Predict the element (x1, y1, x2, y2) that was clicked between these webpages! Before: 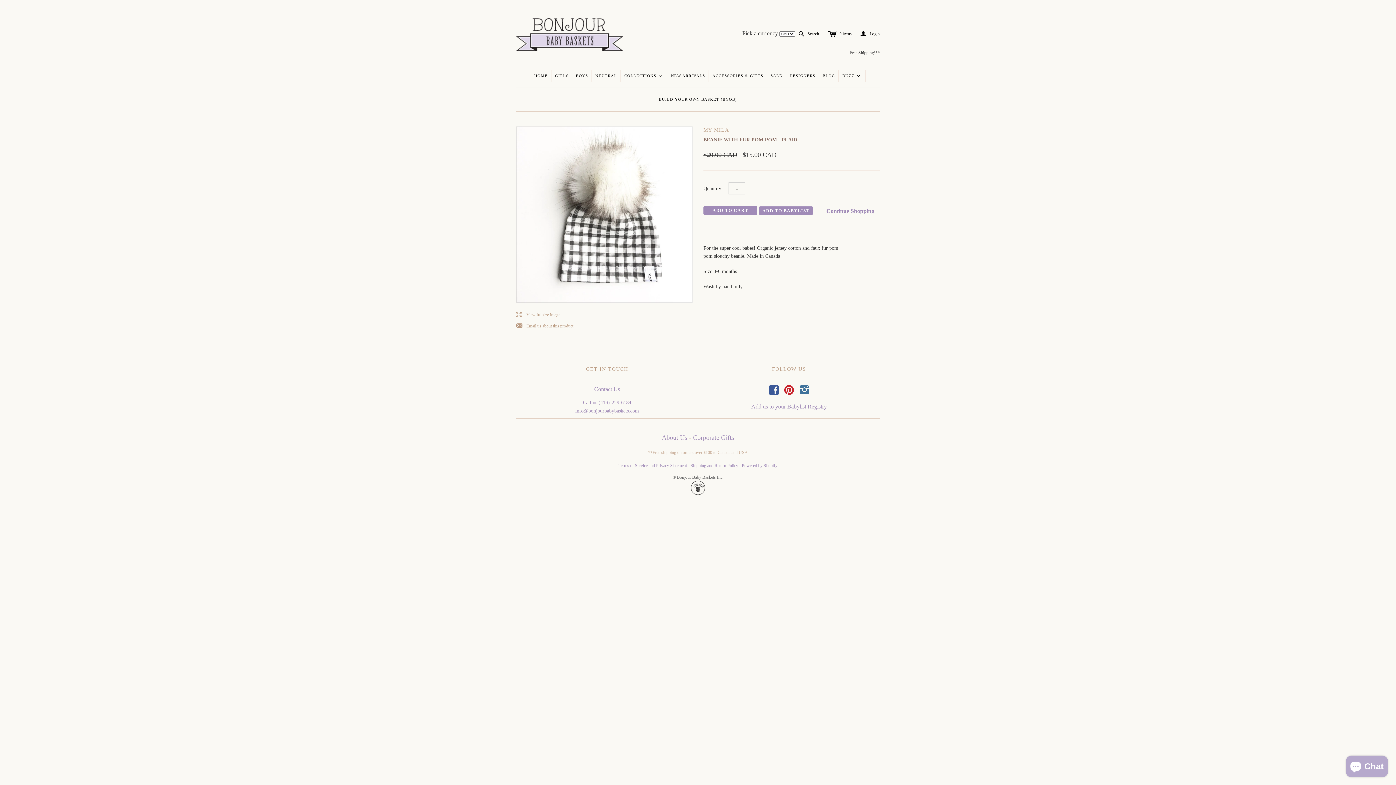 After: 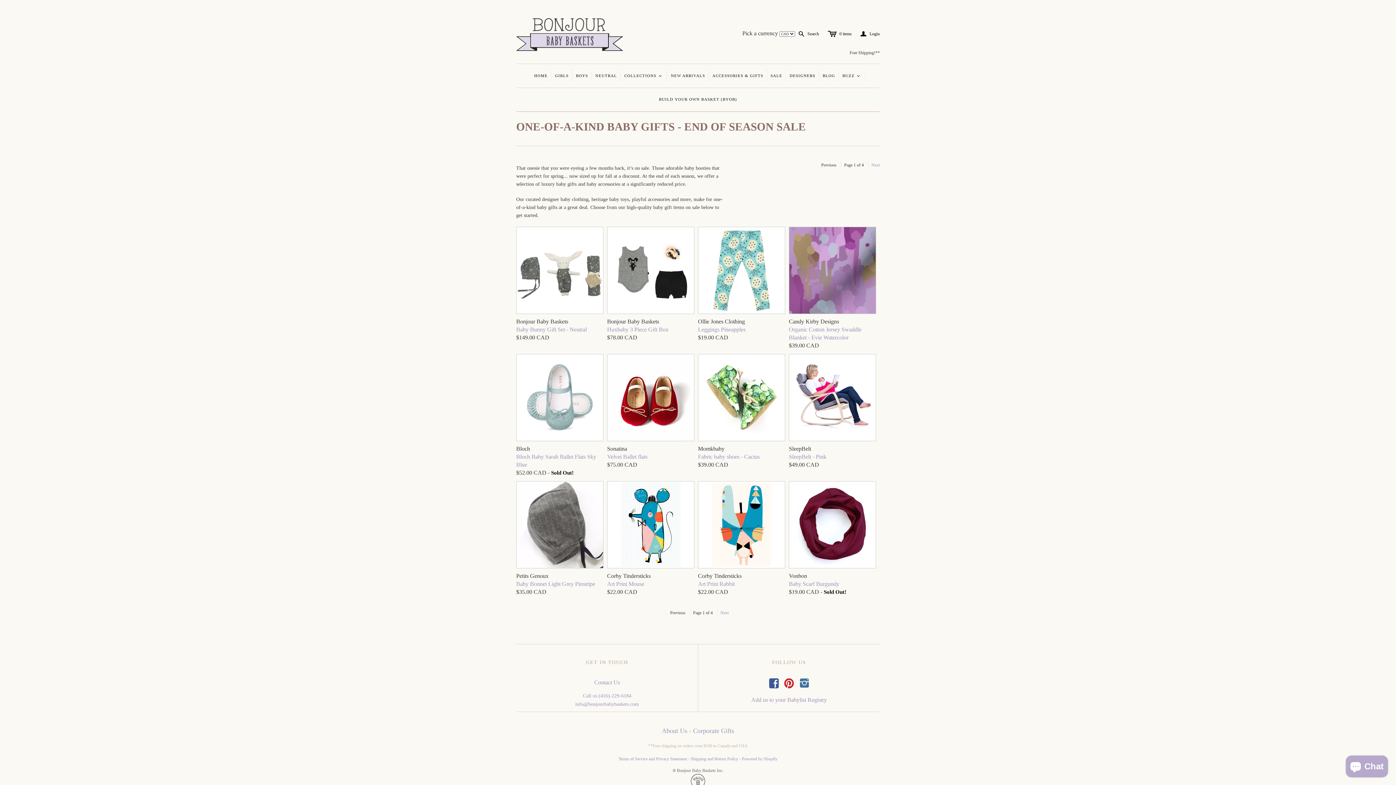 Action: label: SALE bbox: (767, 64, 786, 87)